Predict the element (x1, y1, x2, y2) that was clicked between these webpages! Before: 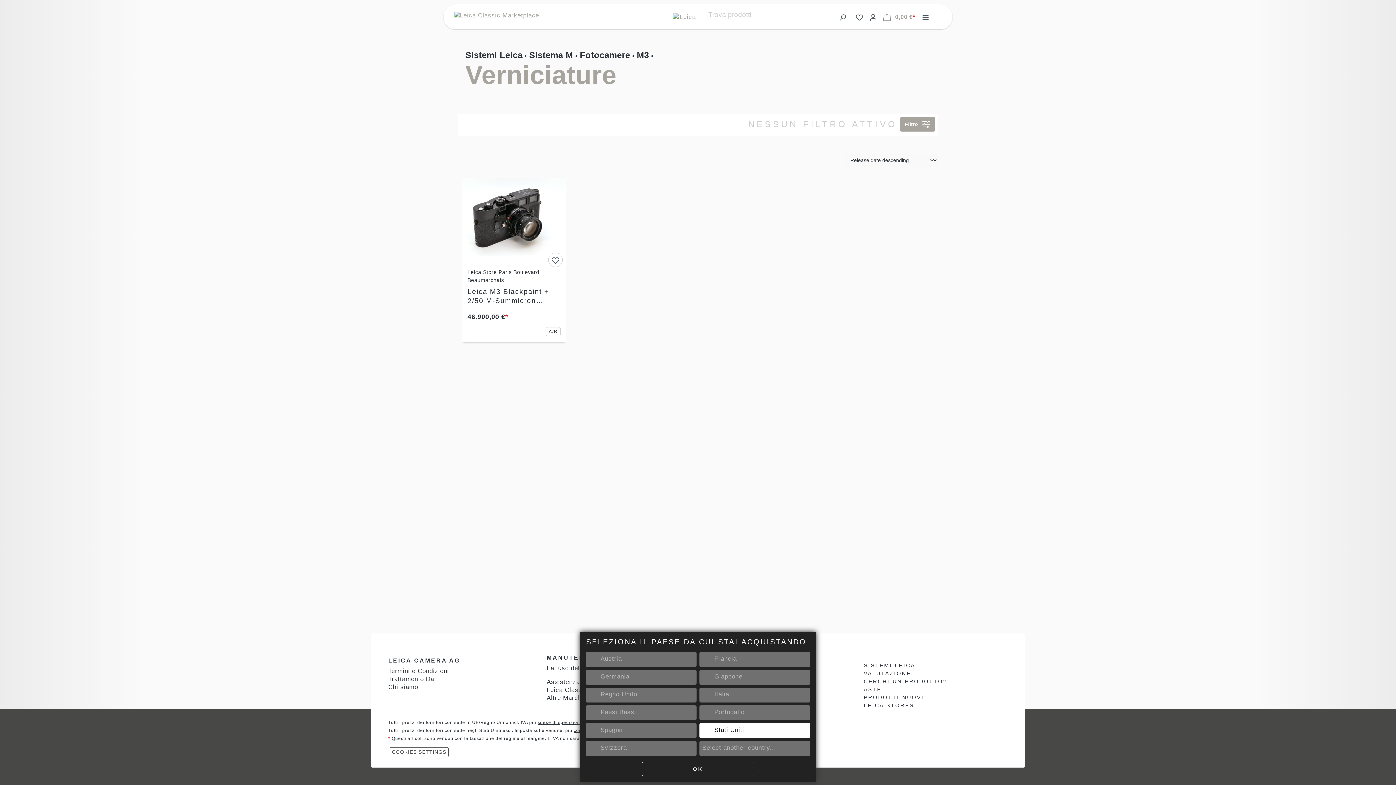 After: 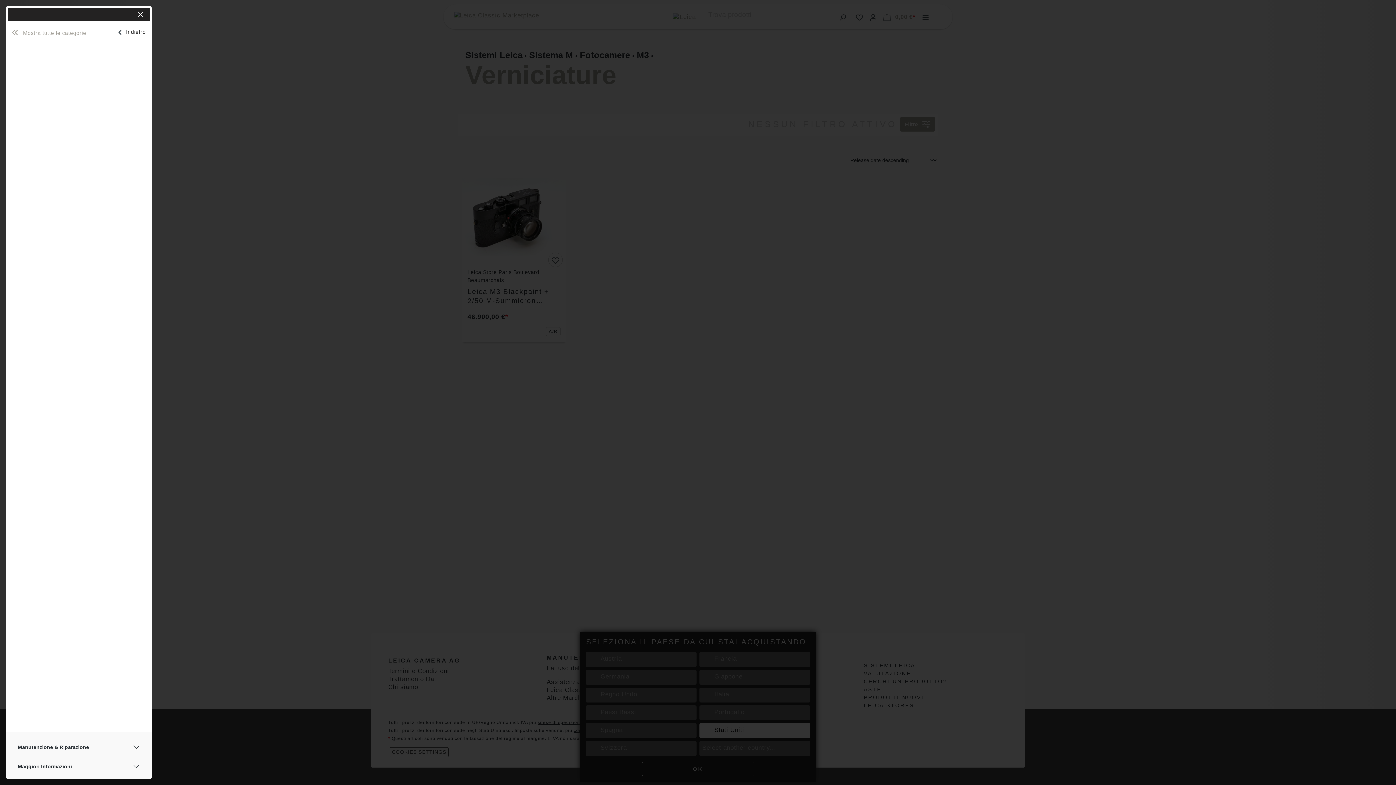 Action: bbox: (918, 9, 932, 24) label: Menu